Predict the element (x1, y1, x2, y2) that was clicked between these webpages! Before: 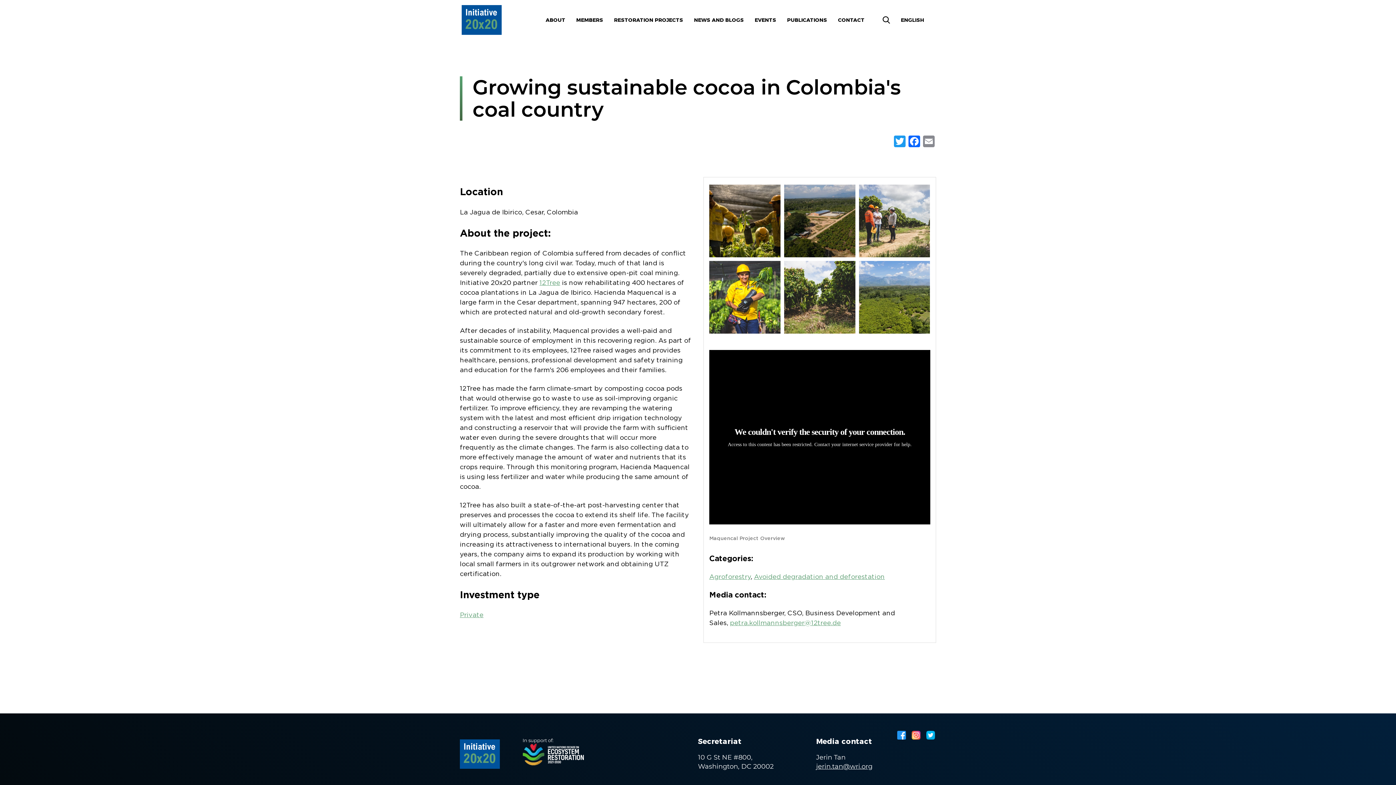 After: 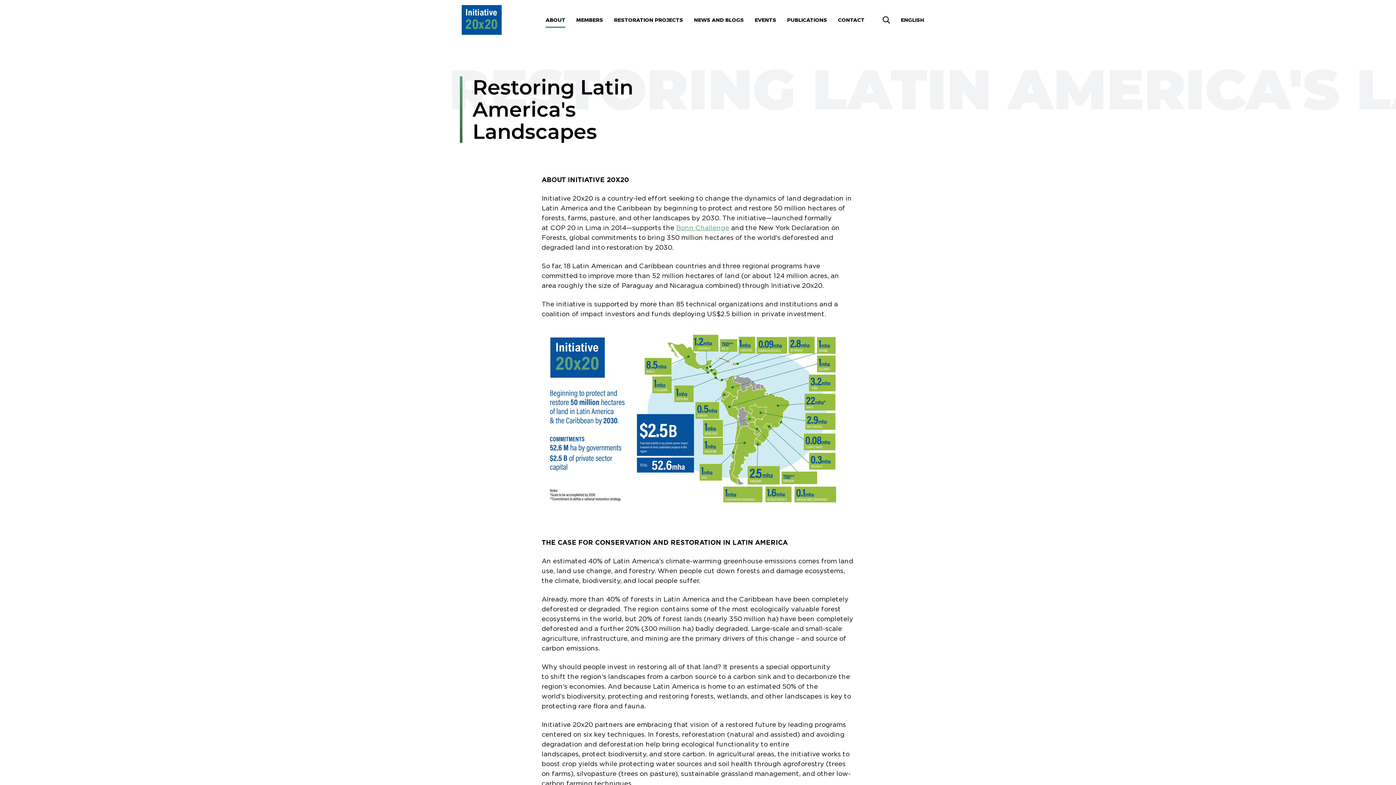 Action: label: ABOUT bbox: (542, 13, 569, 26)